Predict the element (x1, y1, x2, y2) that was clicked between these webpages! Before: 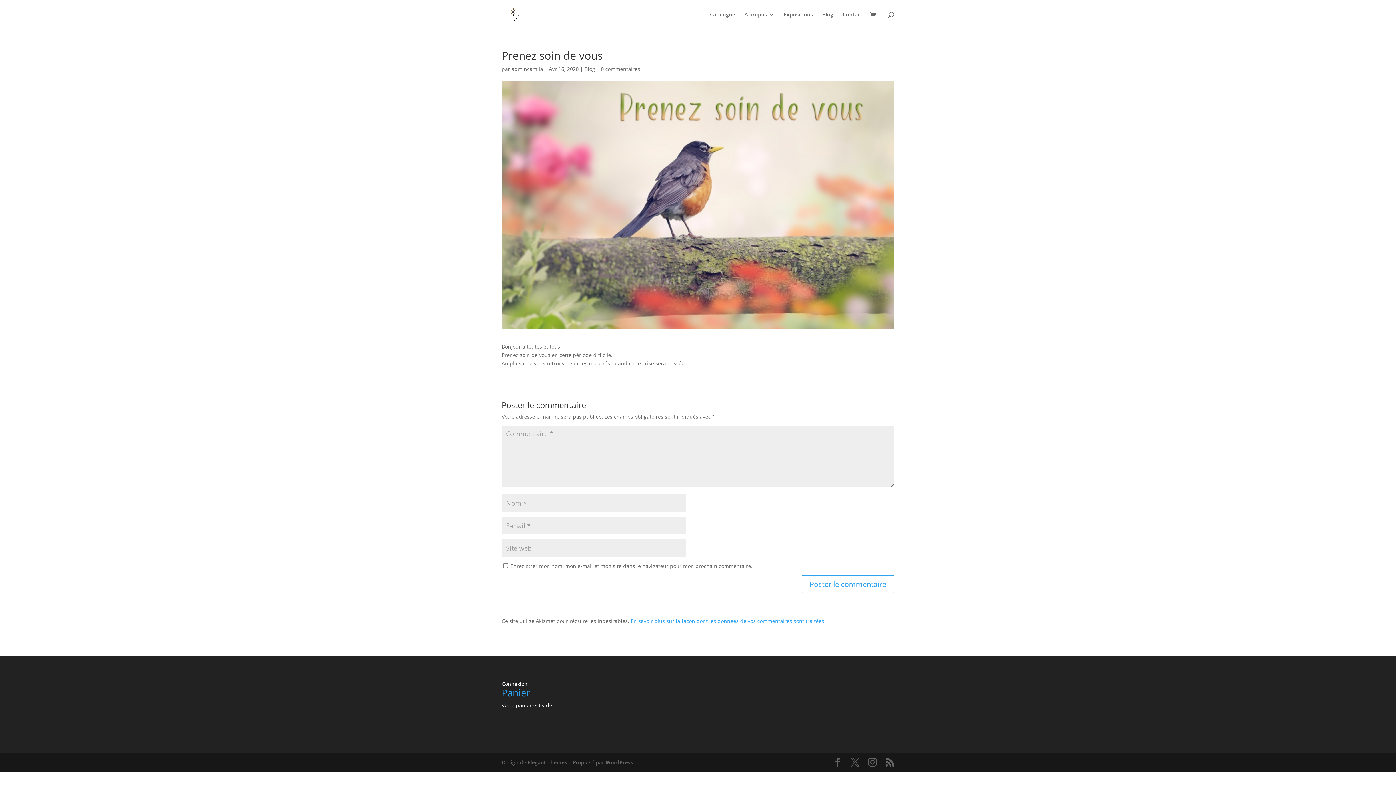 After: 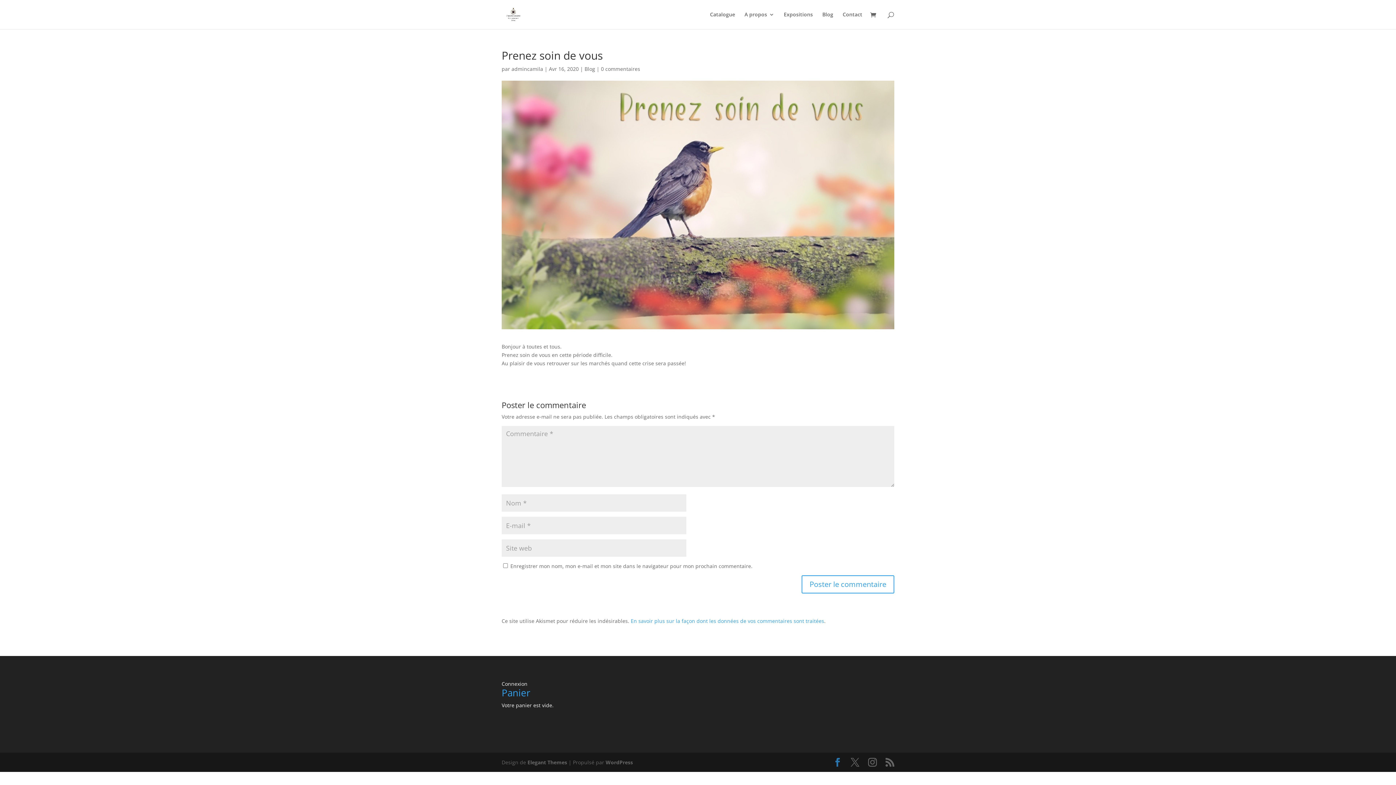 Action: bbox: (833, 758, 842, 767)